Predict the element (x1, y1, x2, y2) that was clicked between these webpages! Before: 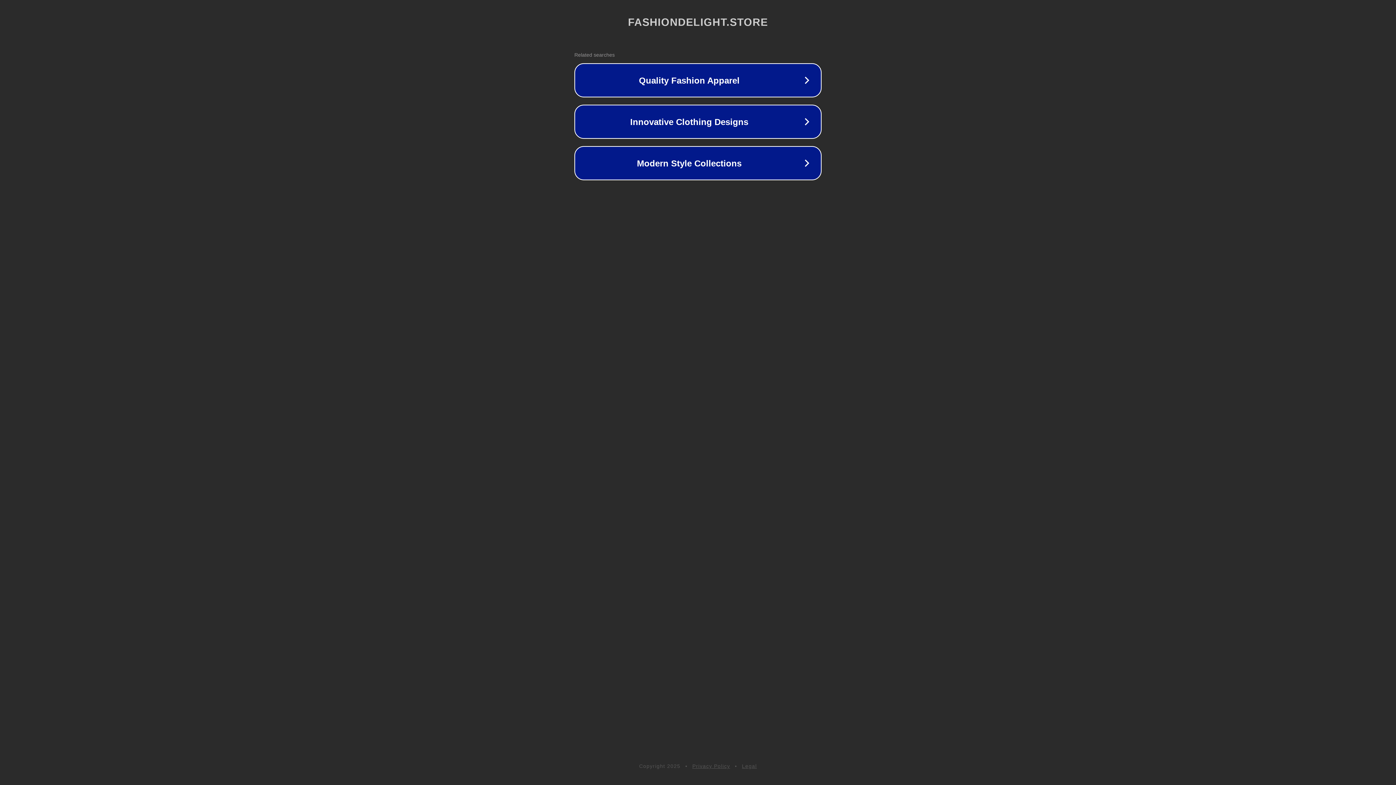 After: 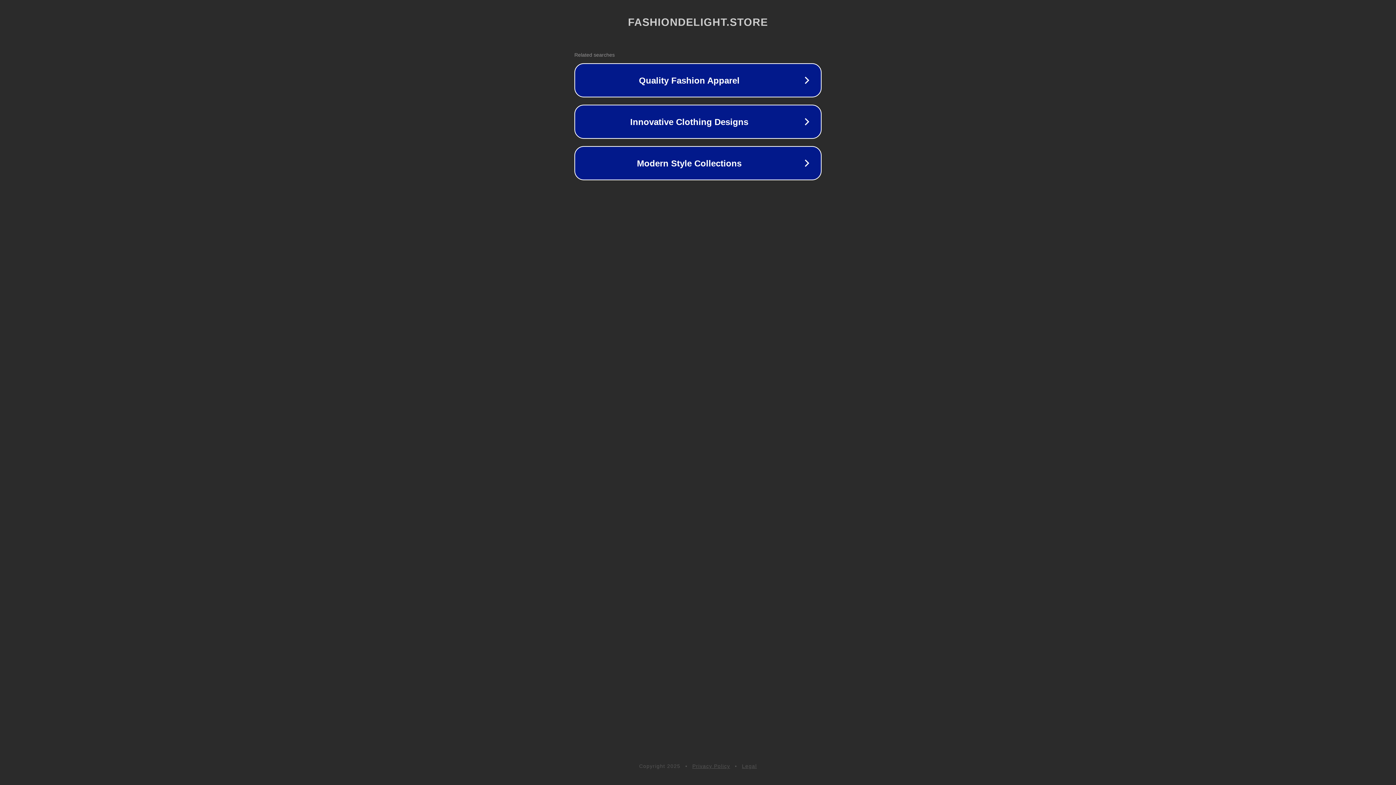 Action: label: Privacy Policy bbox: (692, 763, 730, 769)